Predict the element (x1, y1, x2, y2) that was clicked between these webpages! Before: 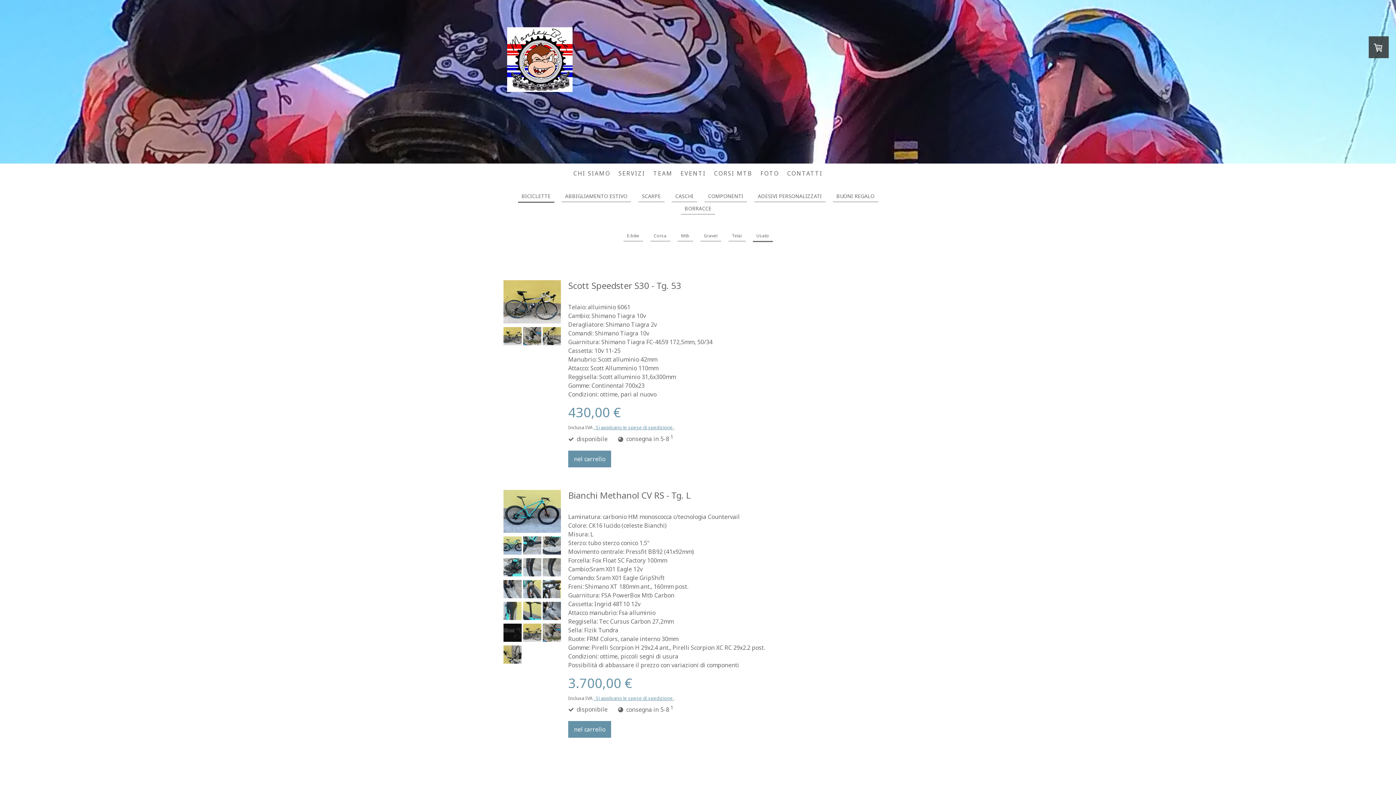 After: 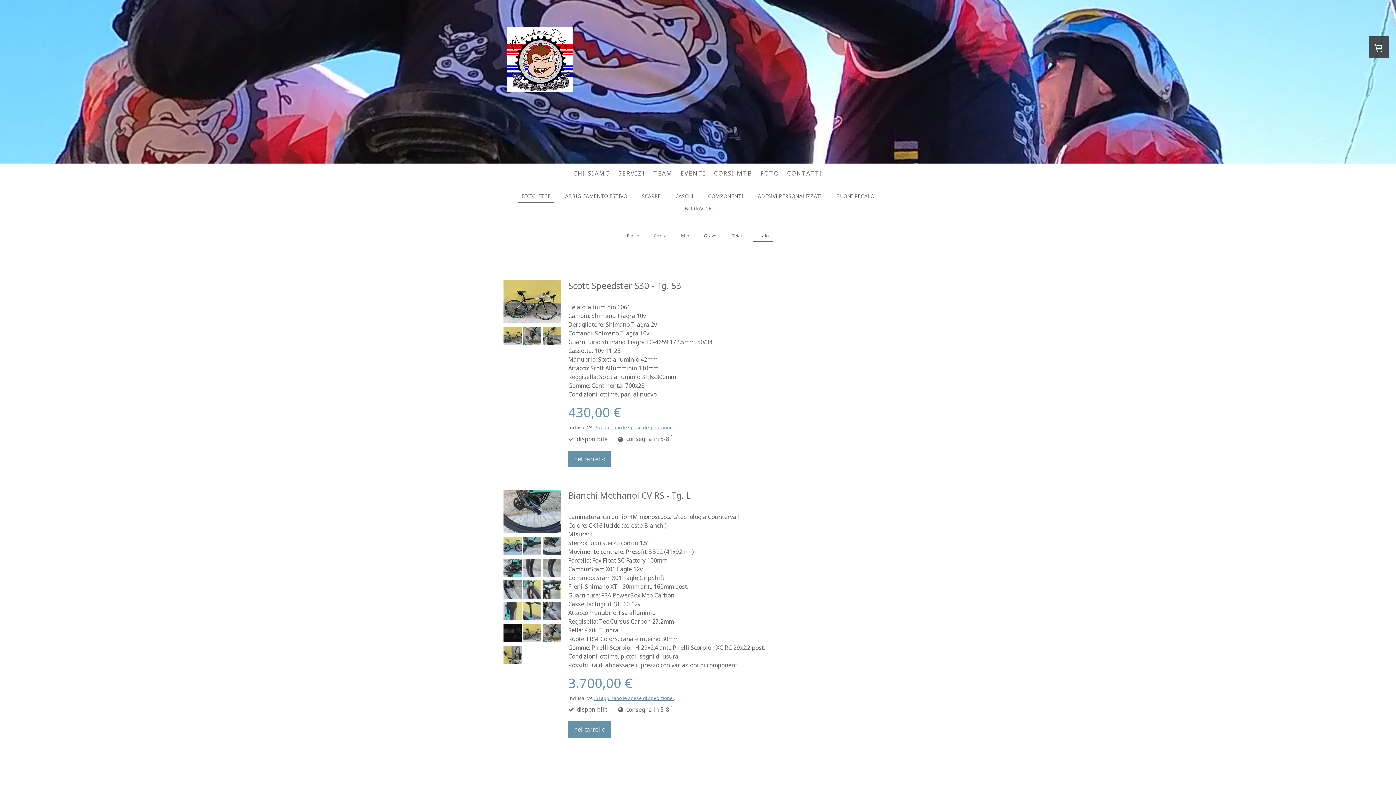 Action: bbox: (542, 548, 561, 556)